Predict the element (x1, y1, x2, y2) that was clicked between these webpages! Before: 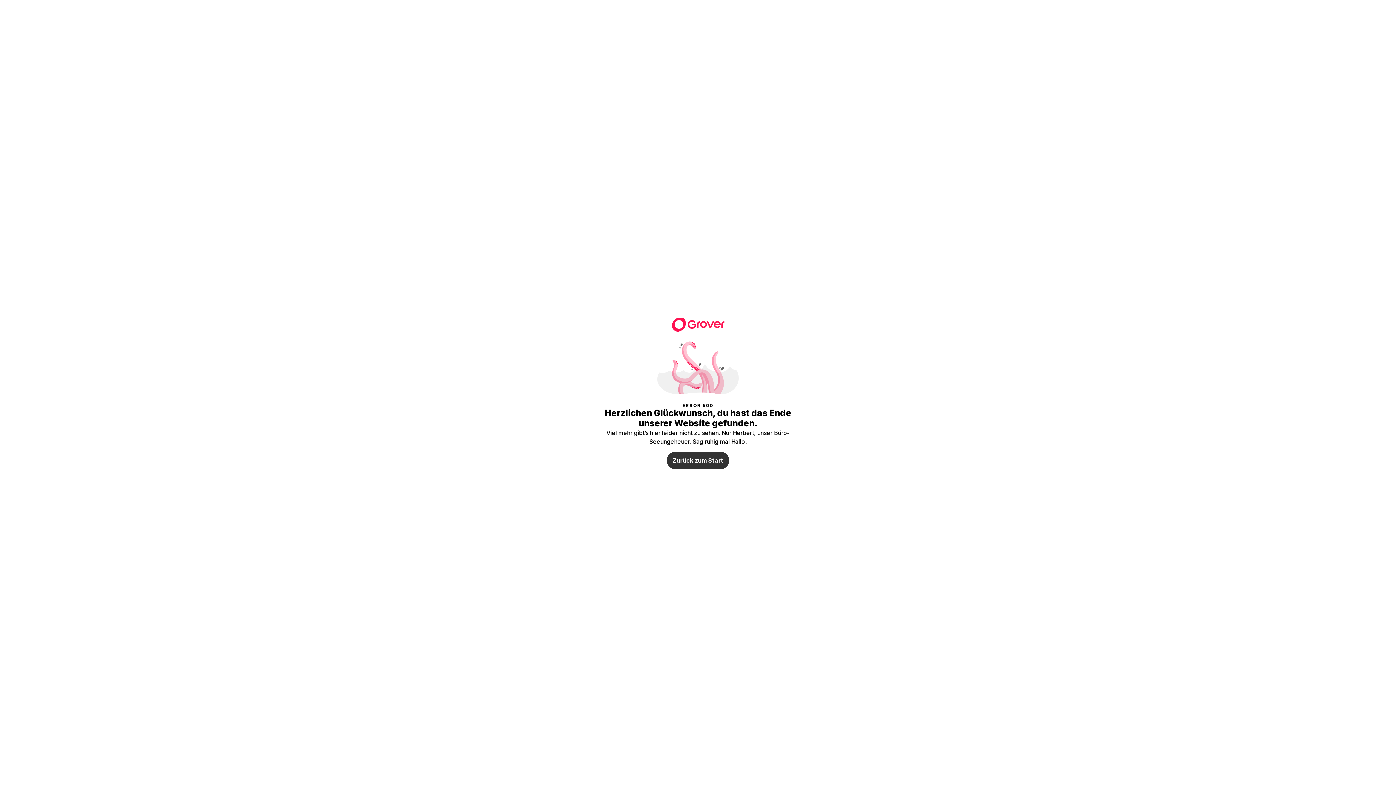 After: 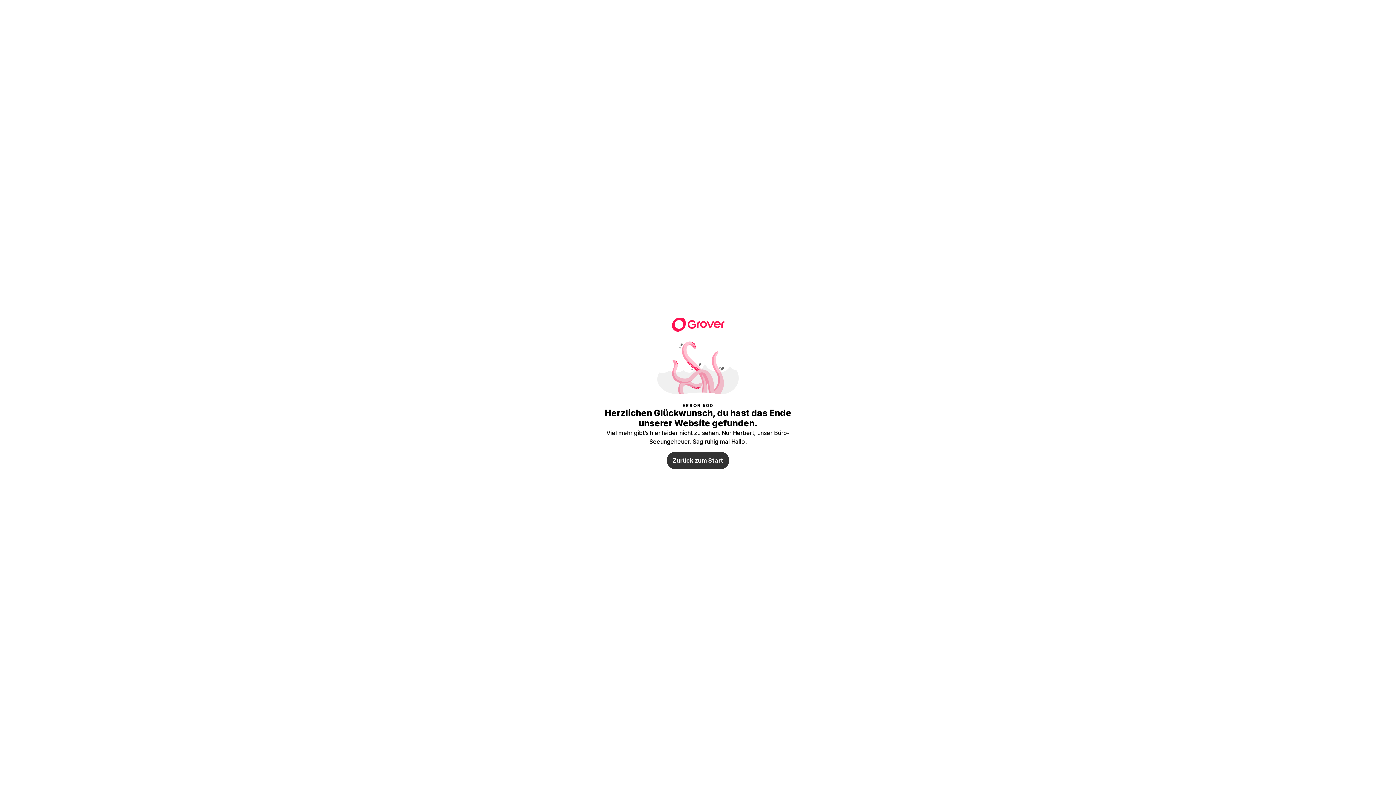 Action: bbox: (666, 452, 729, 469) label: Zurück zum Start